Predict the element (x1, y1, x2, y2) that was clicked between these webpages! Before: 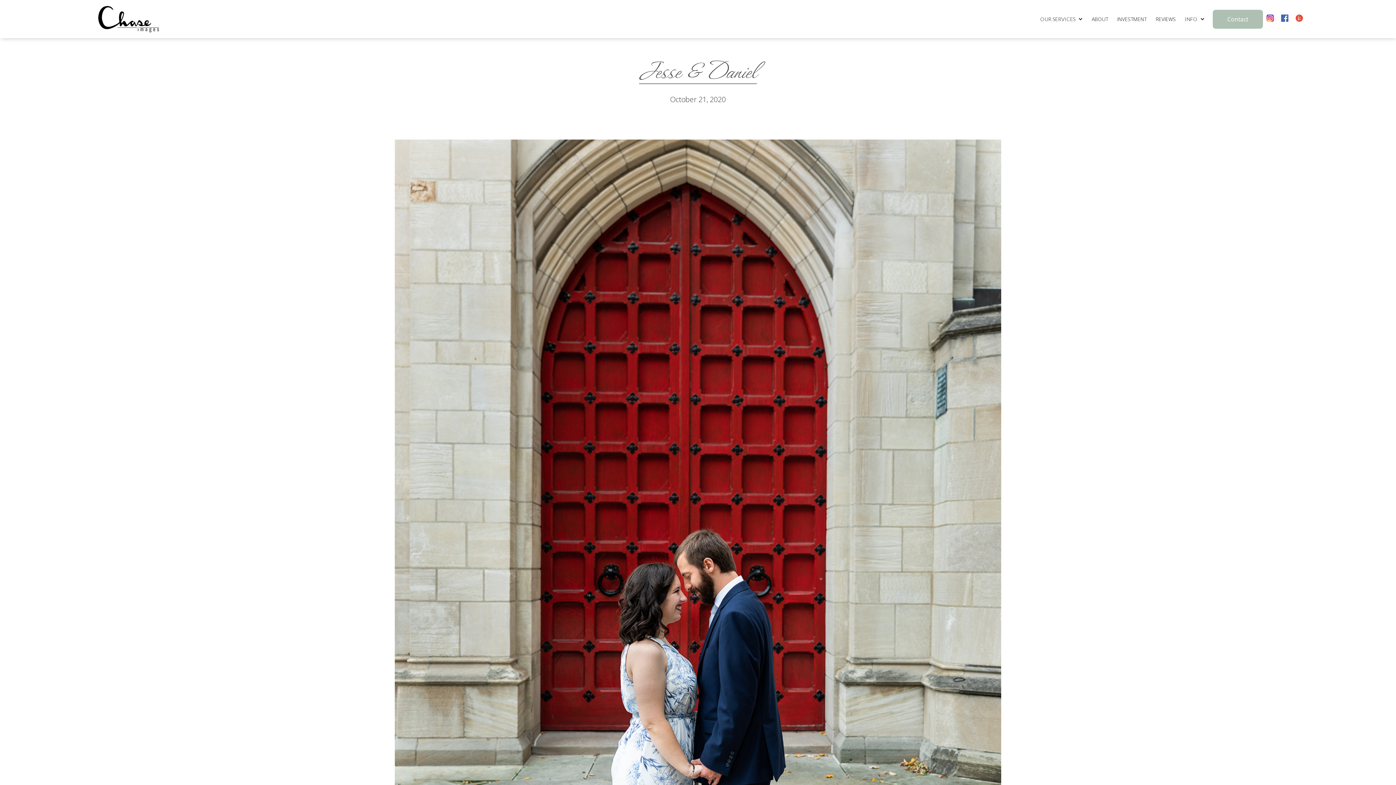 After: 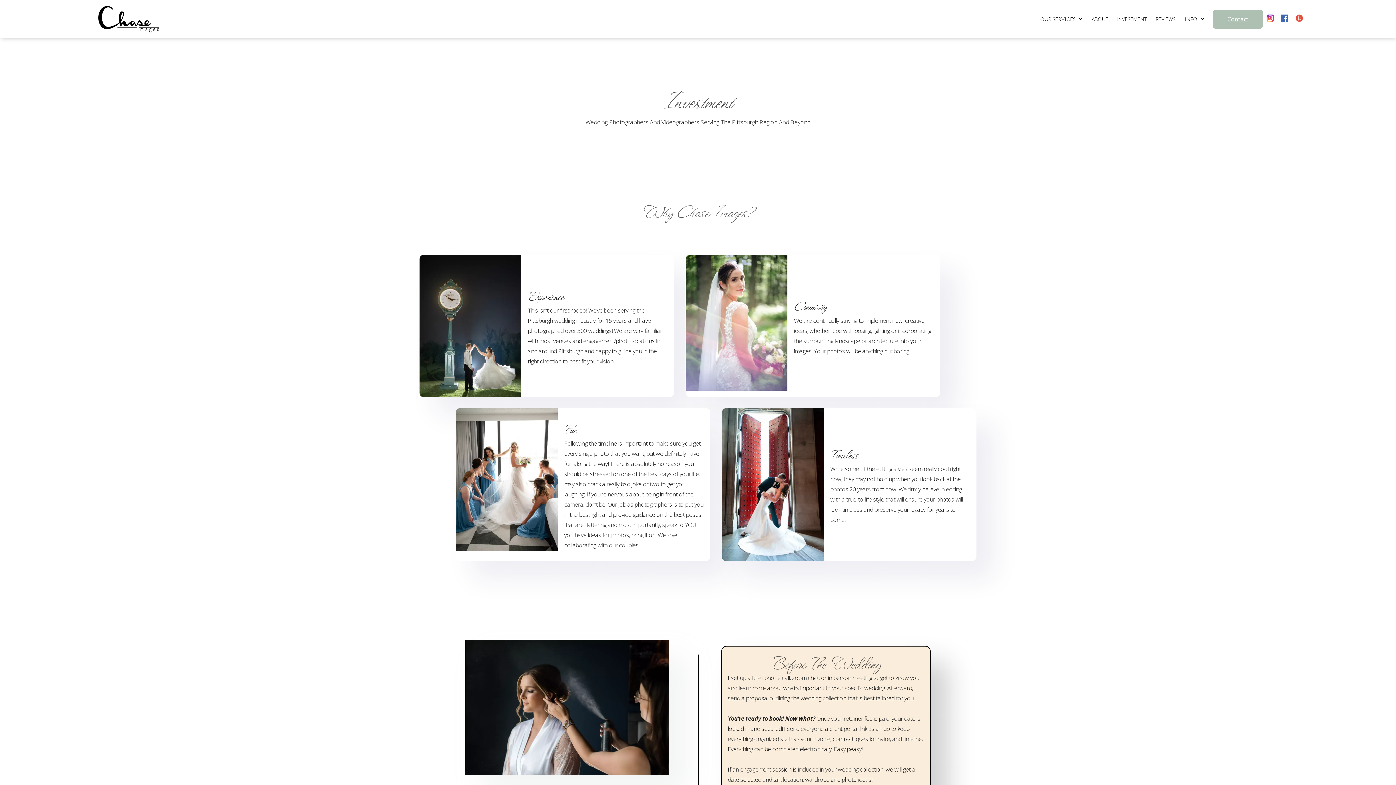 Action: label: INVESTMENT bbox: (1112, 4, 1151, 33)